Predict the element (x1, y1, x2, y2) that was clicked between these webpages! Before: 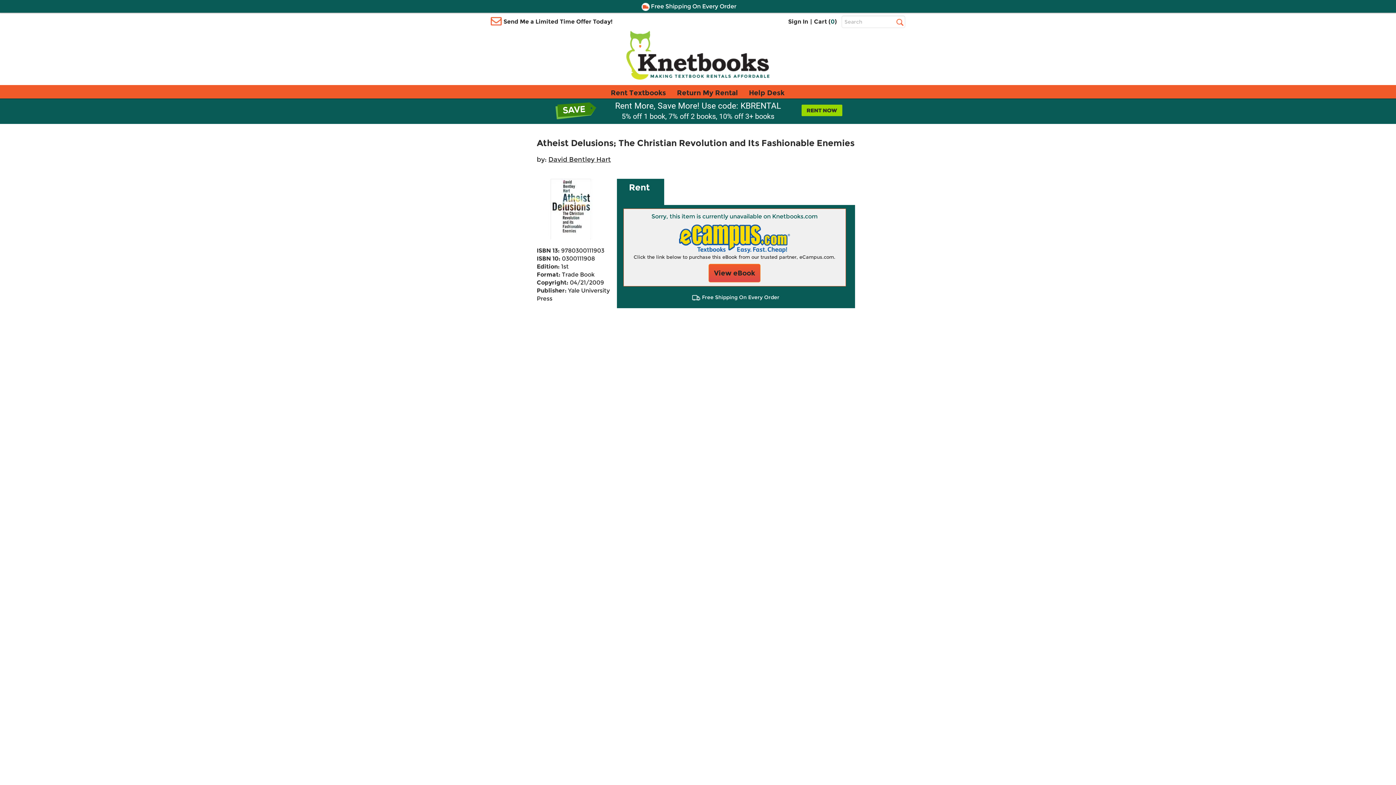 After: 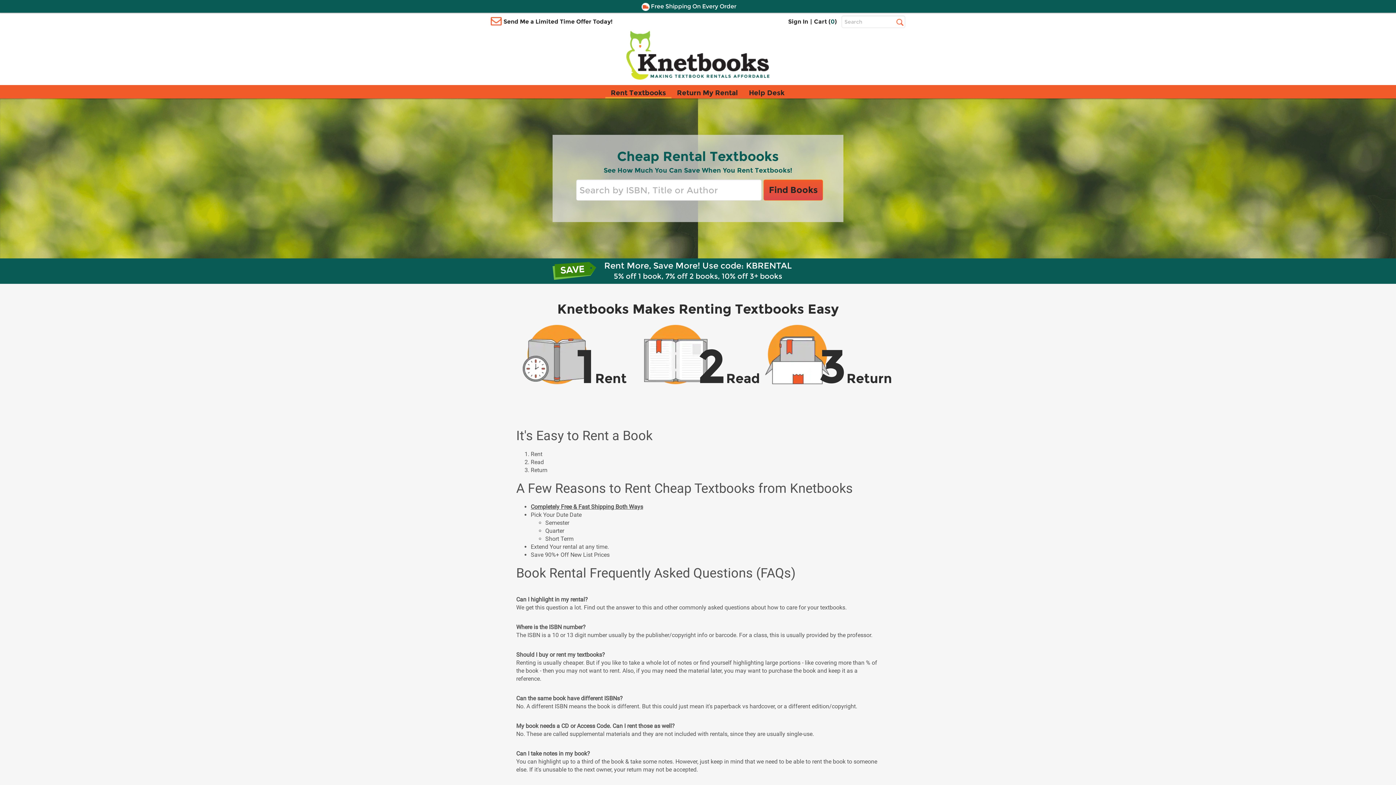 Action: bbox: (605, 85, 671, 98) label: Rent Textbooks